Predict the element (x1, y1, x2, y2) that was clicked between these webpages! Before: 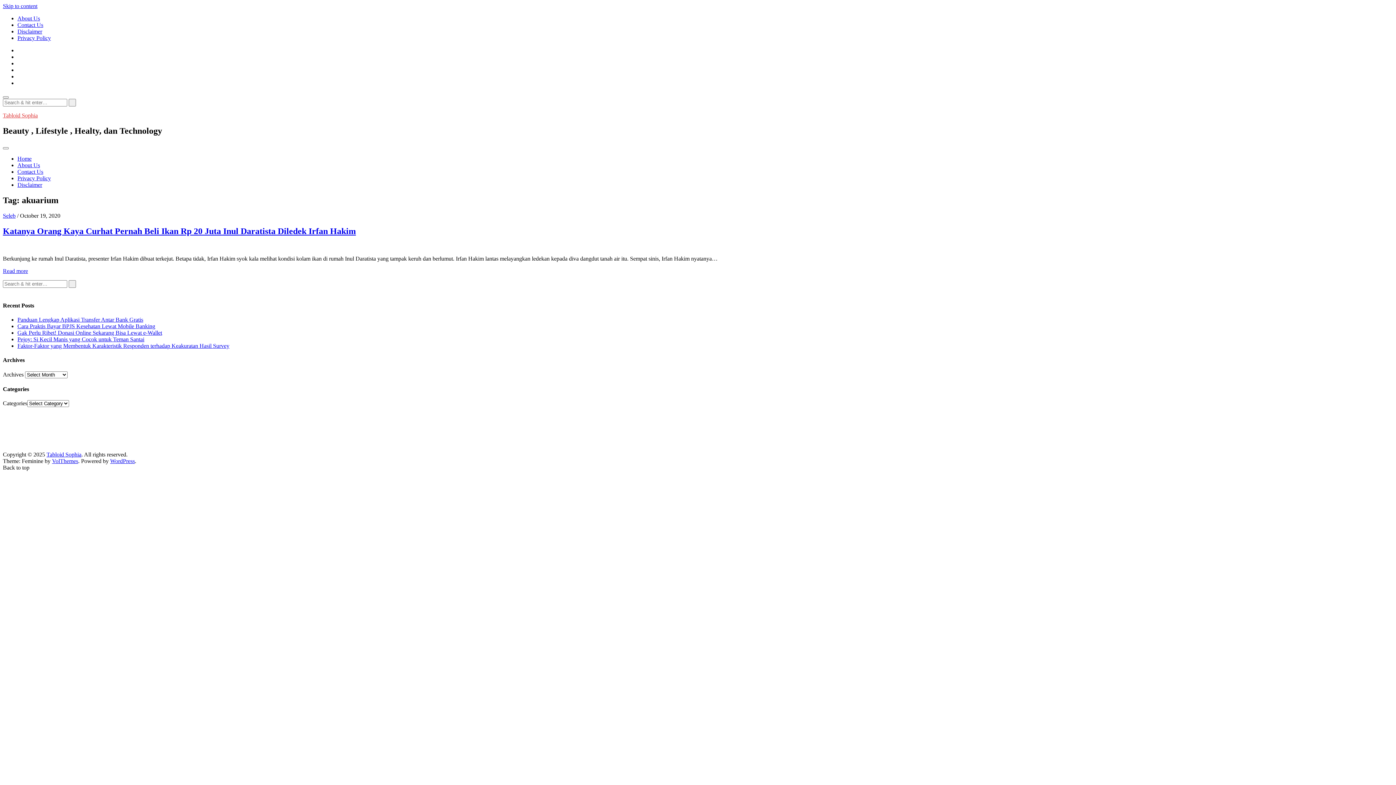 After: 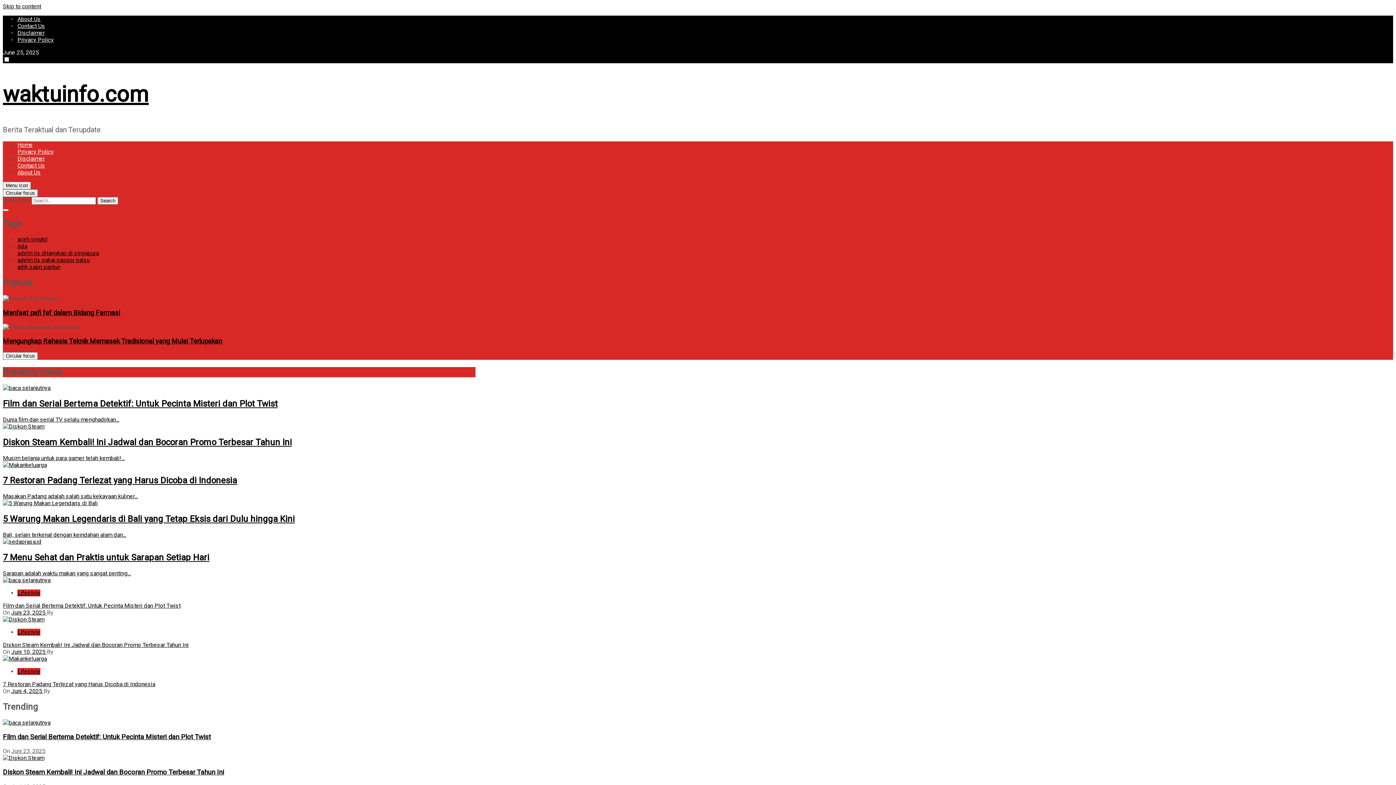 Action: label: waktuinfo bbox: (256, 426, 279, 432)